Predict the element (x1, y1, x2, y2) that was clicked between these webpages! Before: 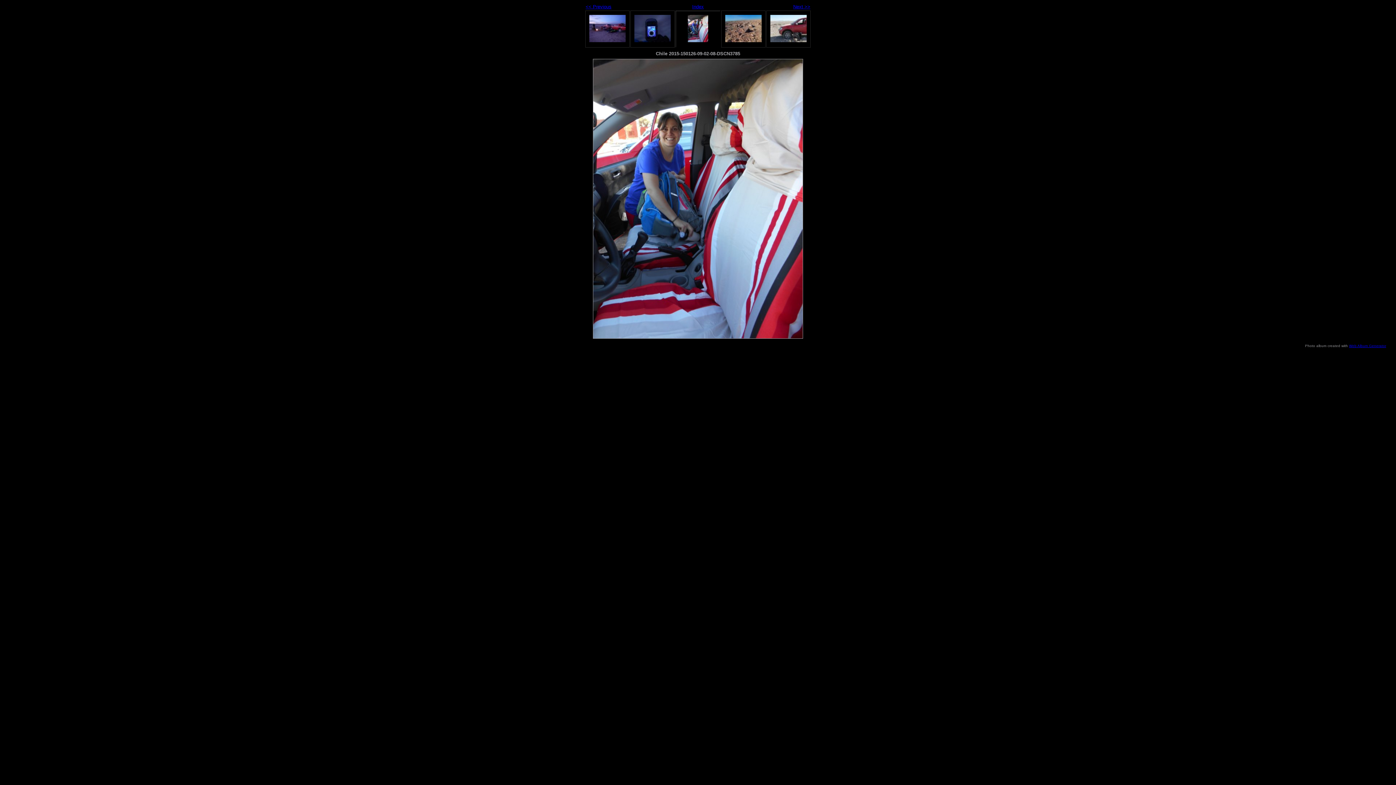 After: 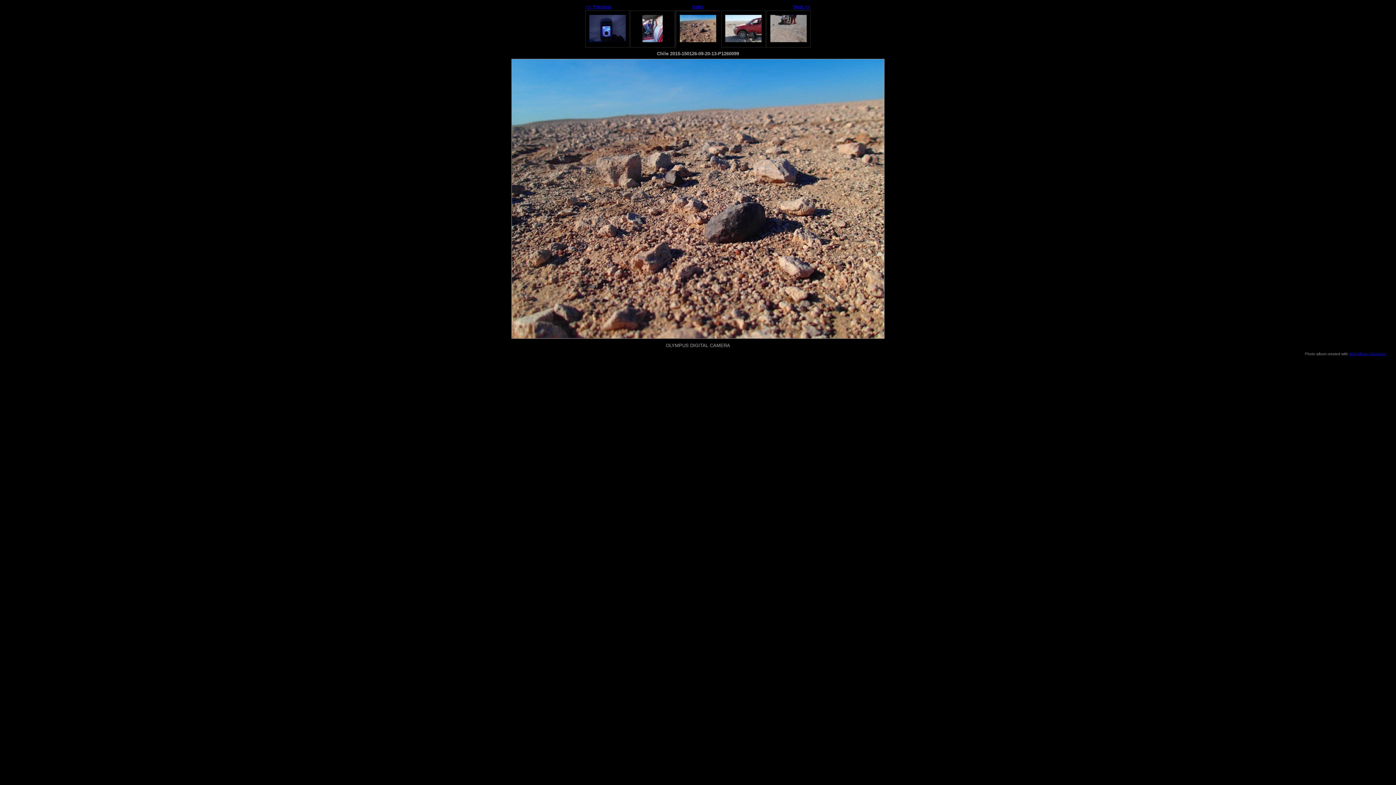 Action: label: Next >> bbox: (793, 4, 810, 9)